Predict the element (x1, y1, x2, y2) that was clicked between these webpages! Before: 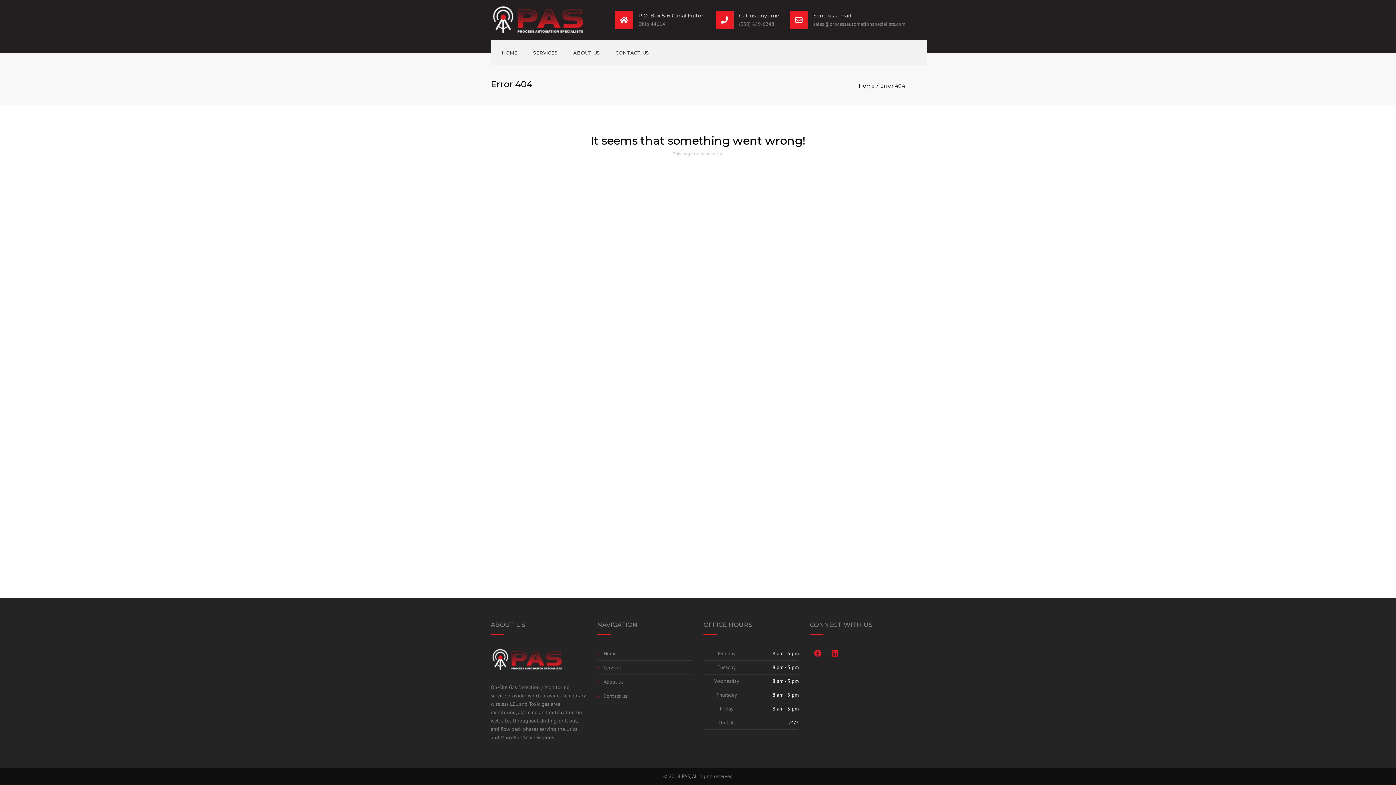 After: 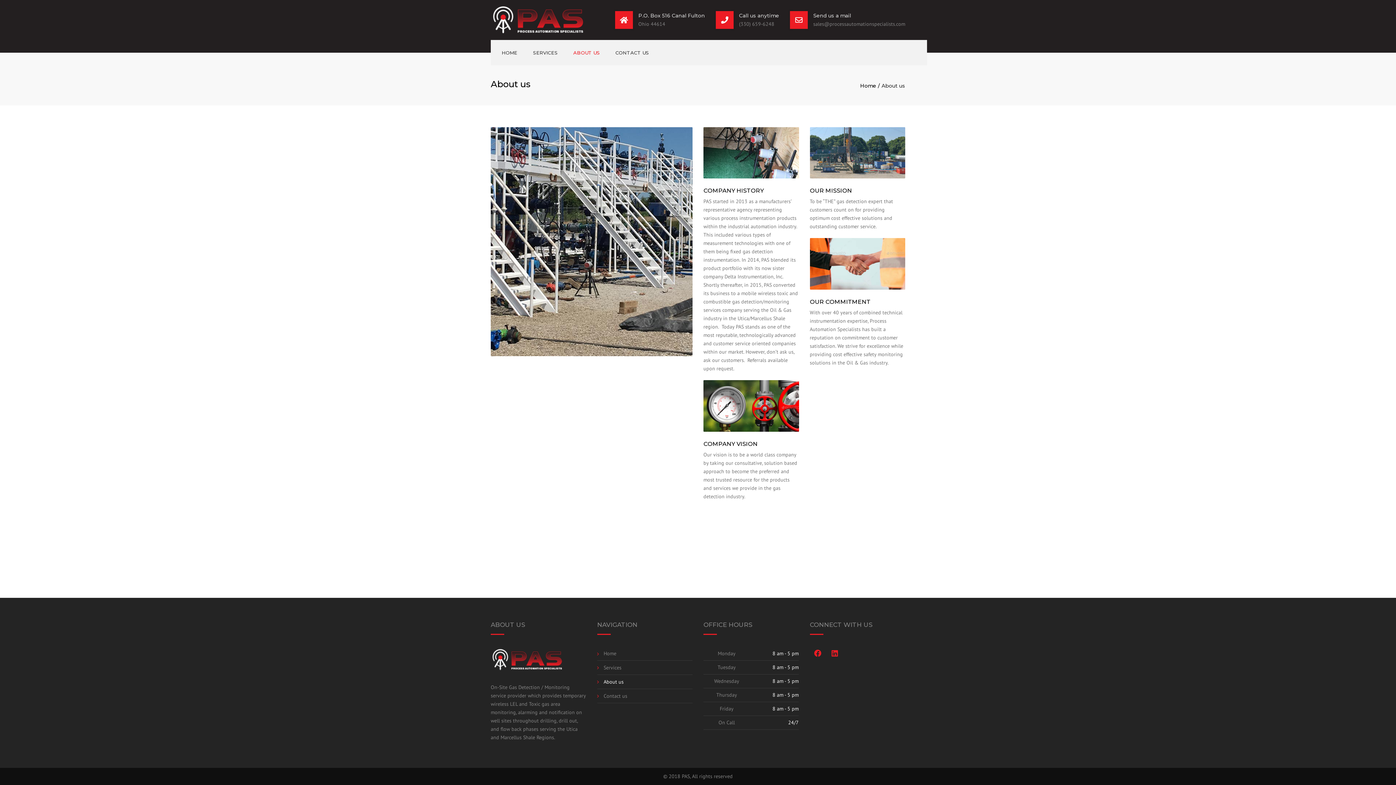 Action: bbox: (569, 40, 603, 65) label: ABOUT US